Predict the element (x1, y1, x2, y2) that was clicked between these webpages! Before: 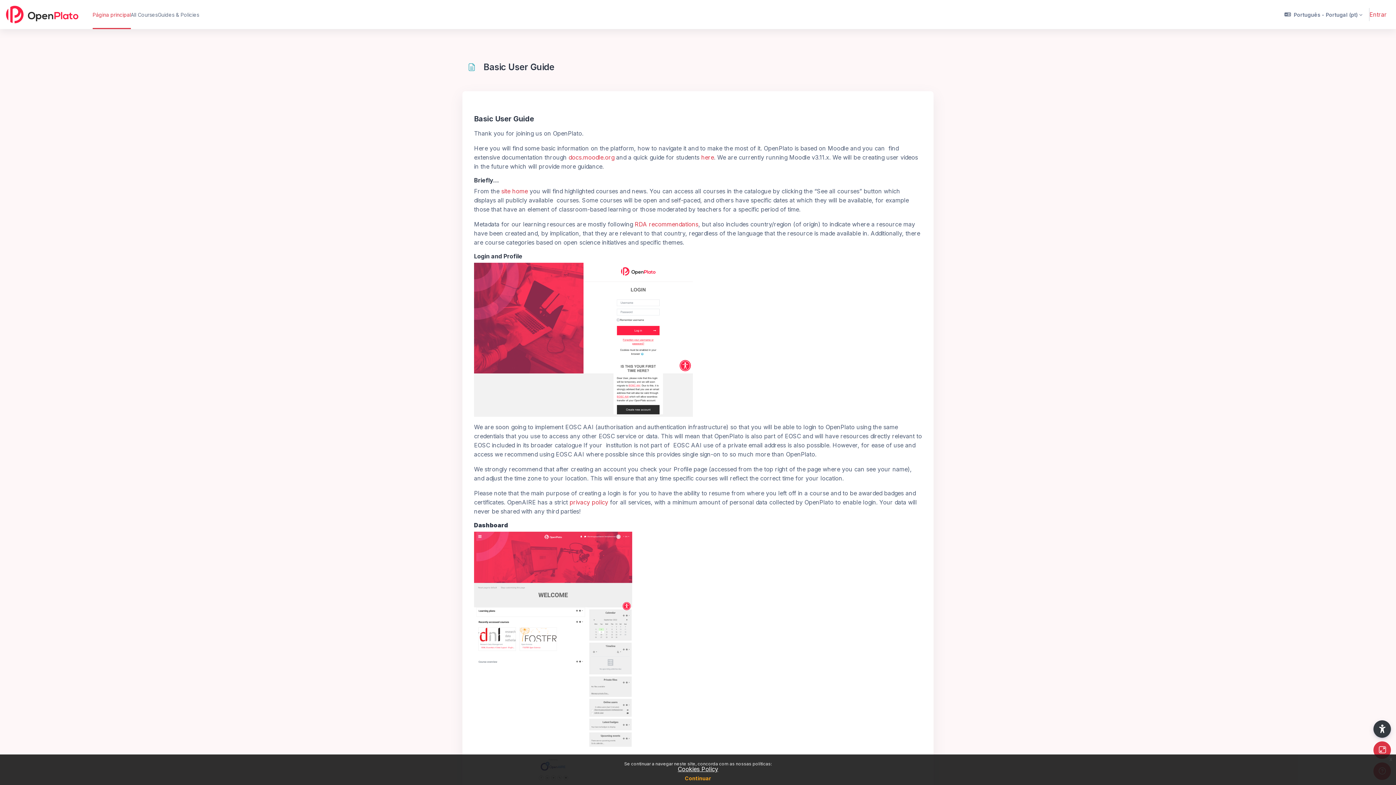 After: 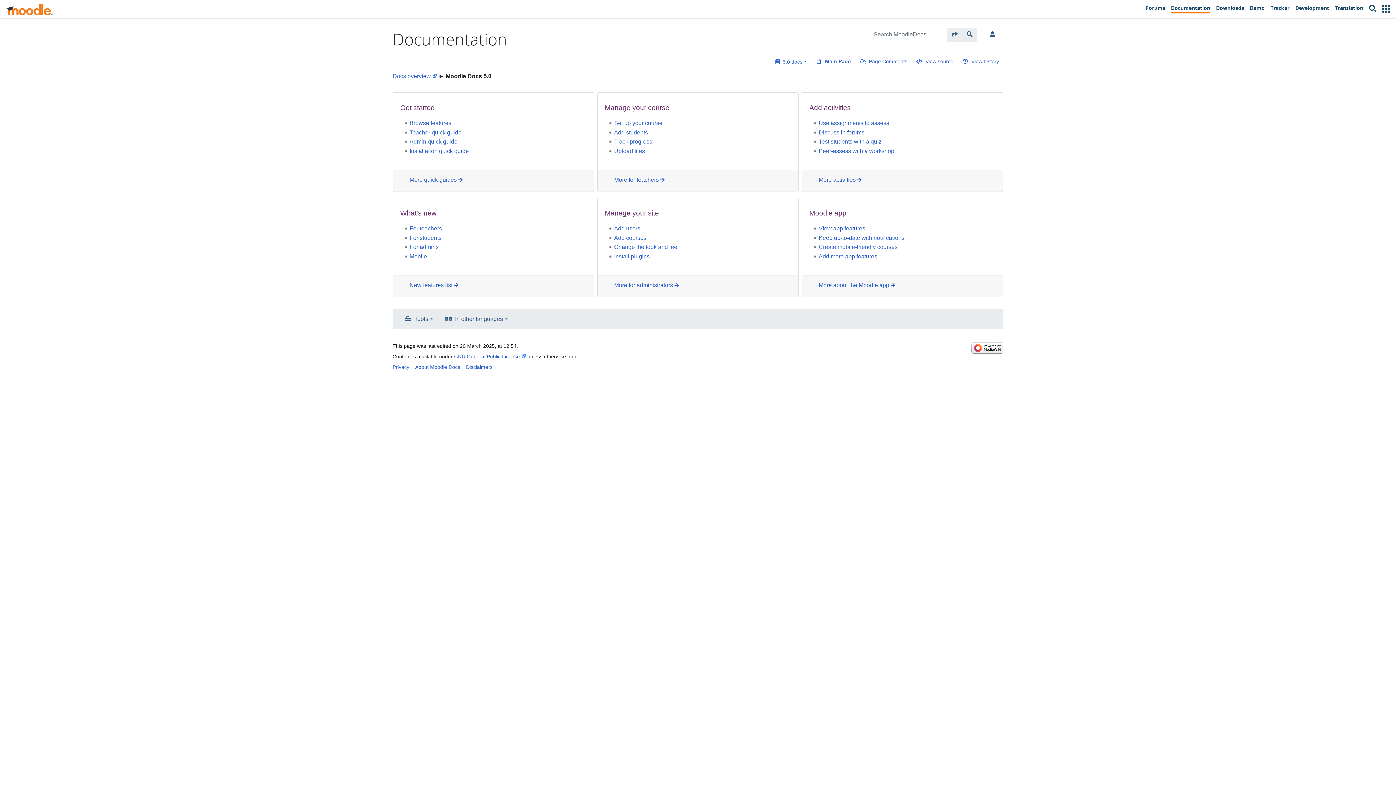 Action: bbox: (568, 153, 614, 161) label: docs.moodle.org